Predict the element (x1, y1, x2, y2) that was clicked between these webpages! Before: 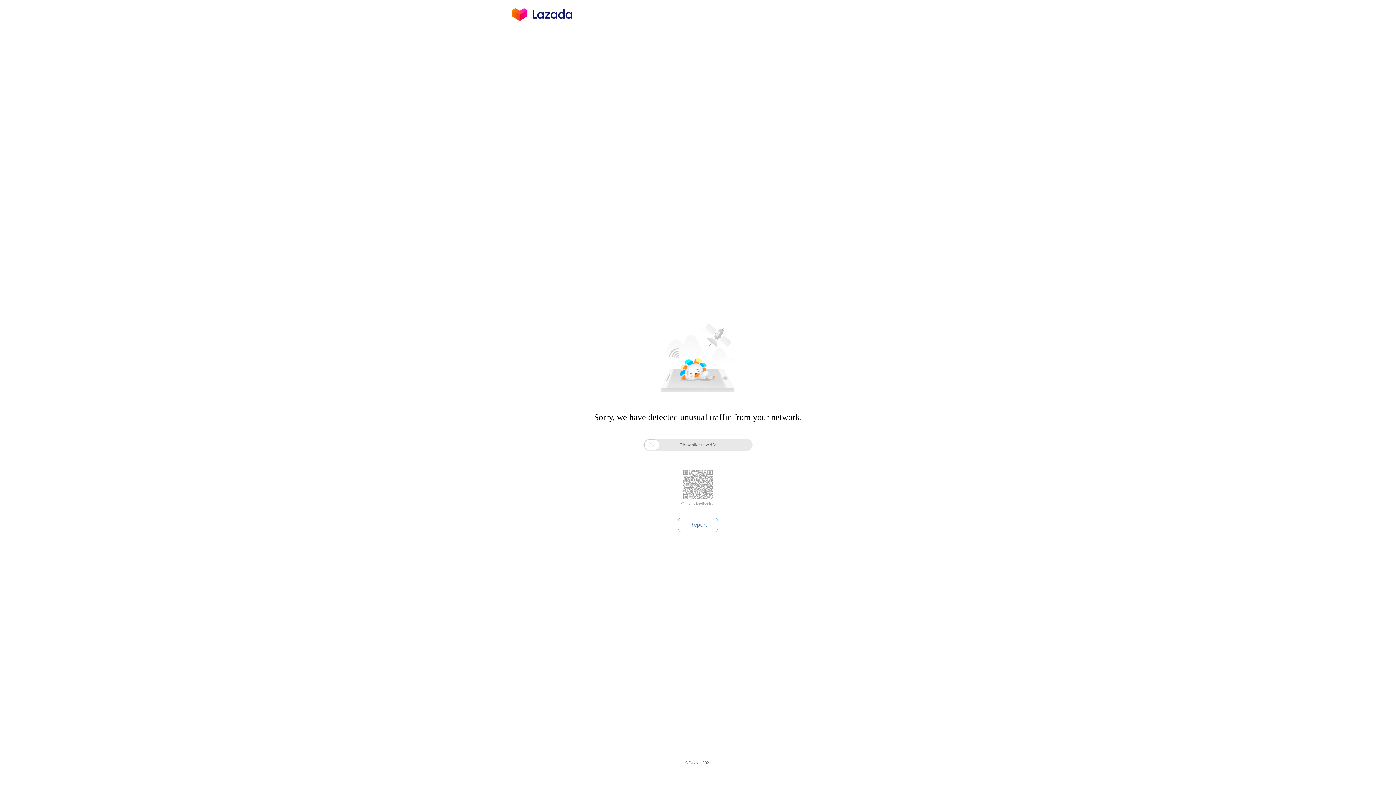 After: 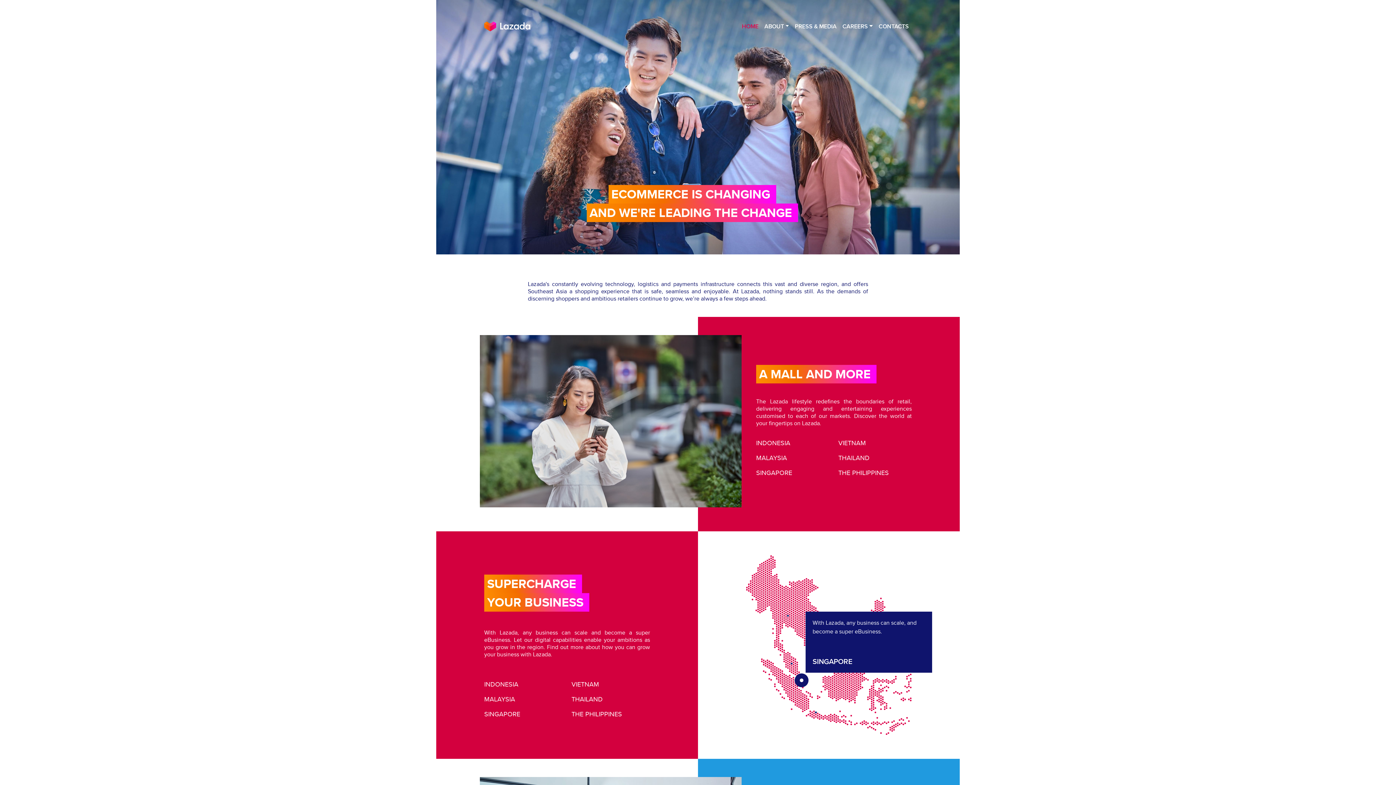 Action: bbox: (512, 16, 572, 25)